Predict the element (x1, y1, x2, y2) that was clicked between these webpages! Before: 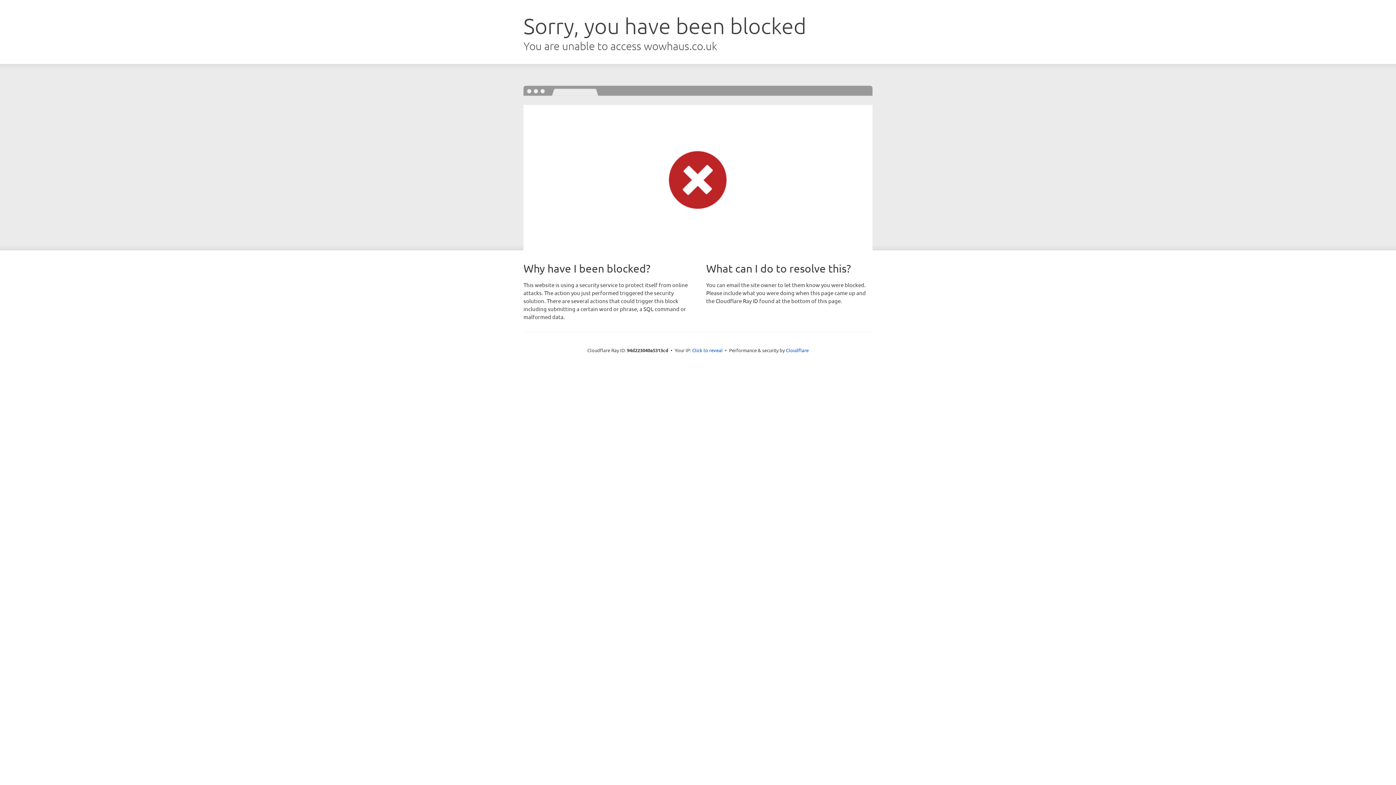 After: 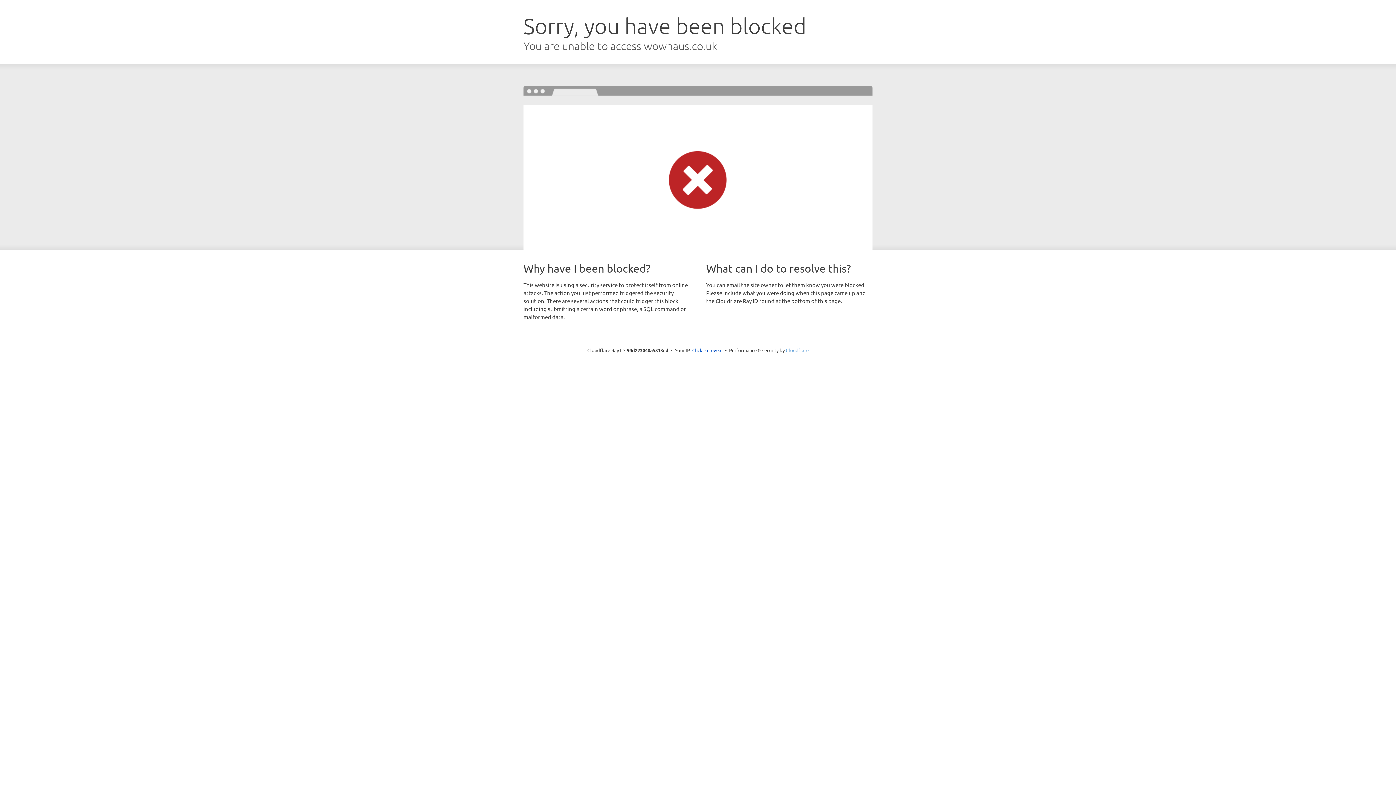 Action: bbox: (786, 347, 808, 353) label: Cloudflare